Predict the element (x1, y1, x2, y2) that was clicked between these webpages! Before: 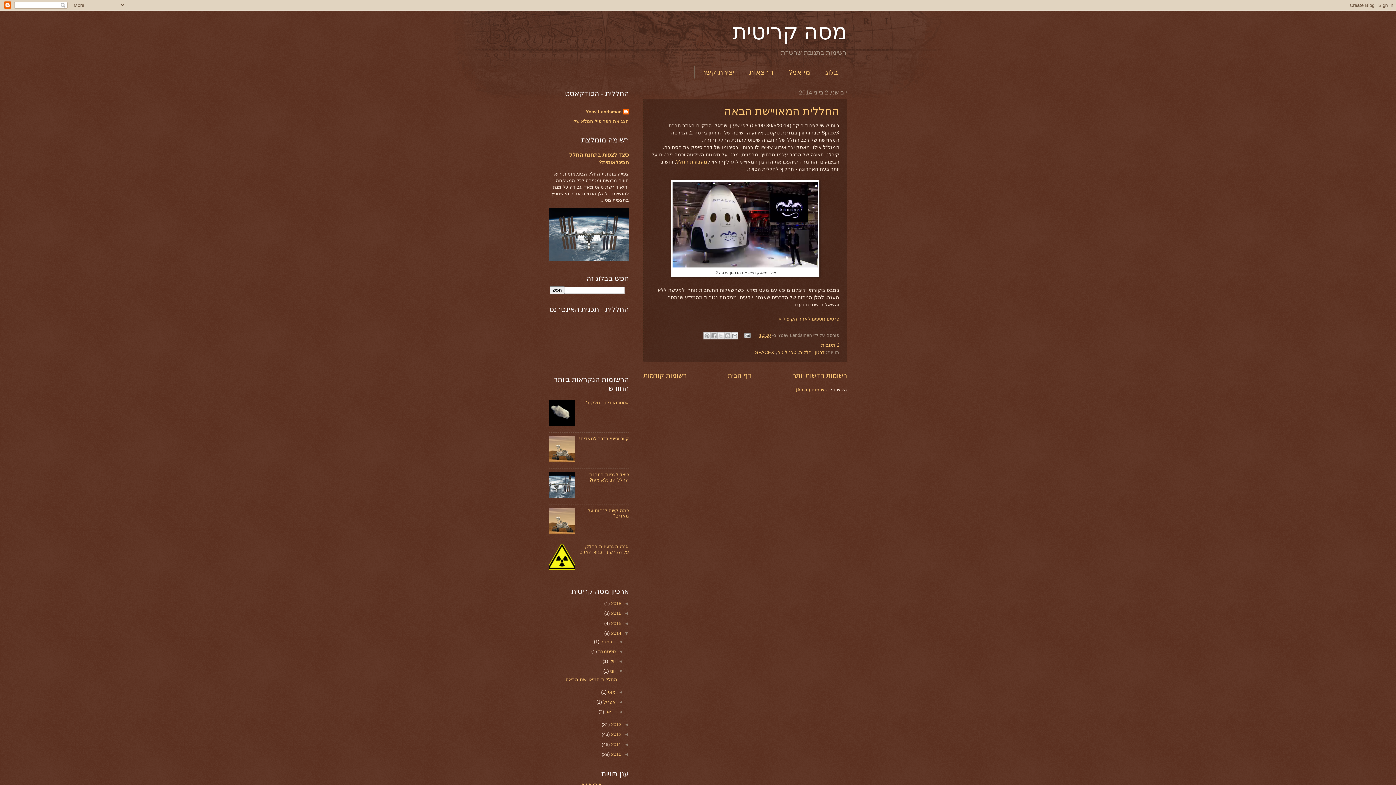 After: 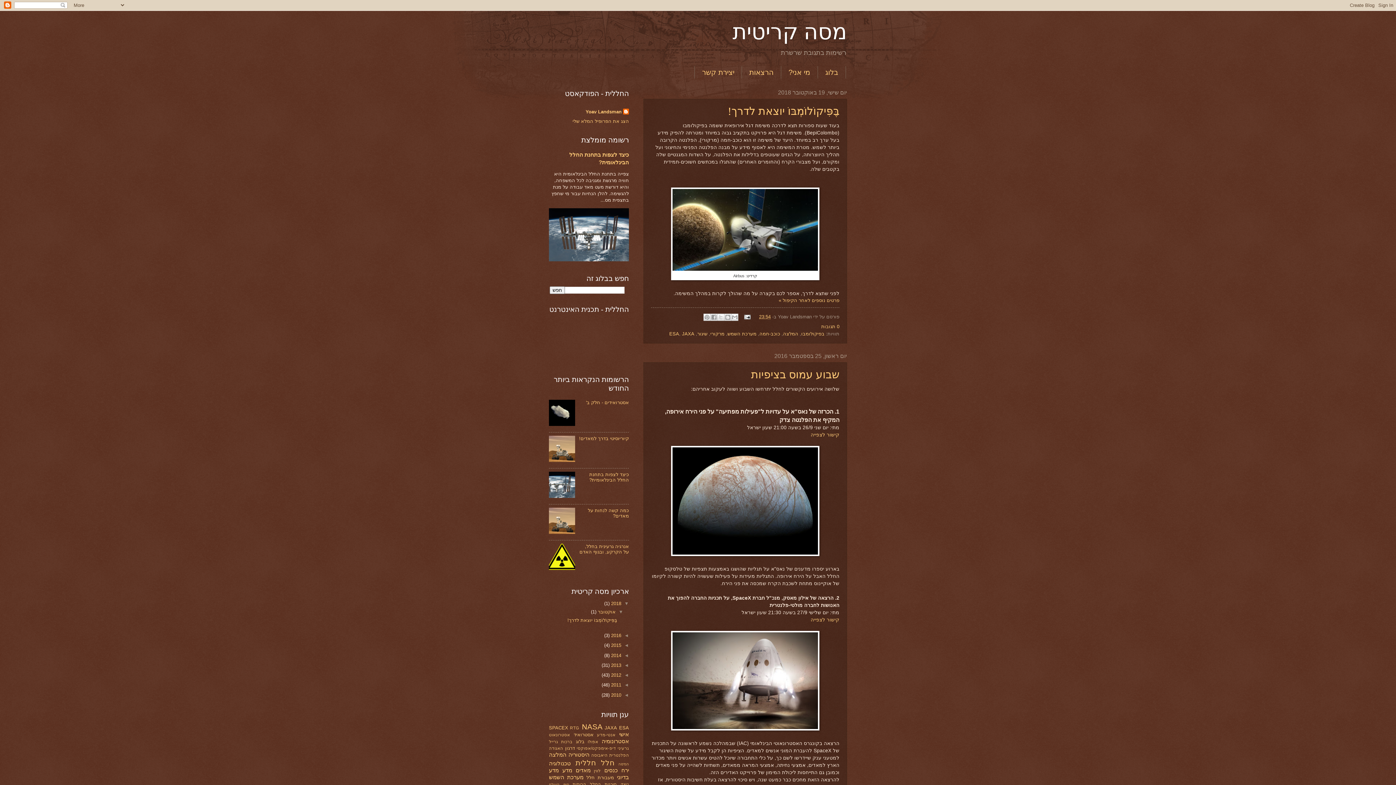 Action: bbox: (728, 372, 751, 379) label: דף הבית